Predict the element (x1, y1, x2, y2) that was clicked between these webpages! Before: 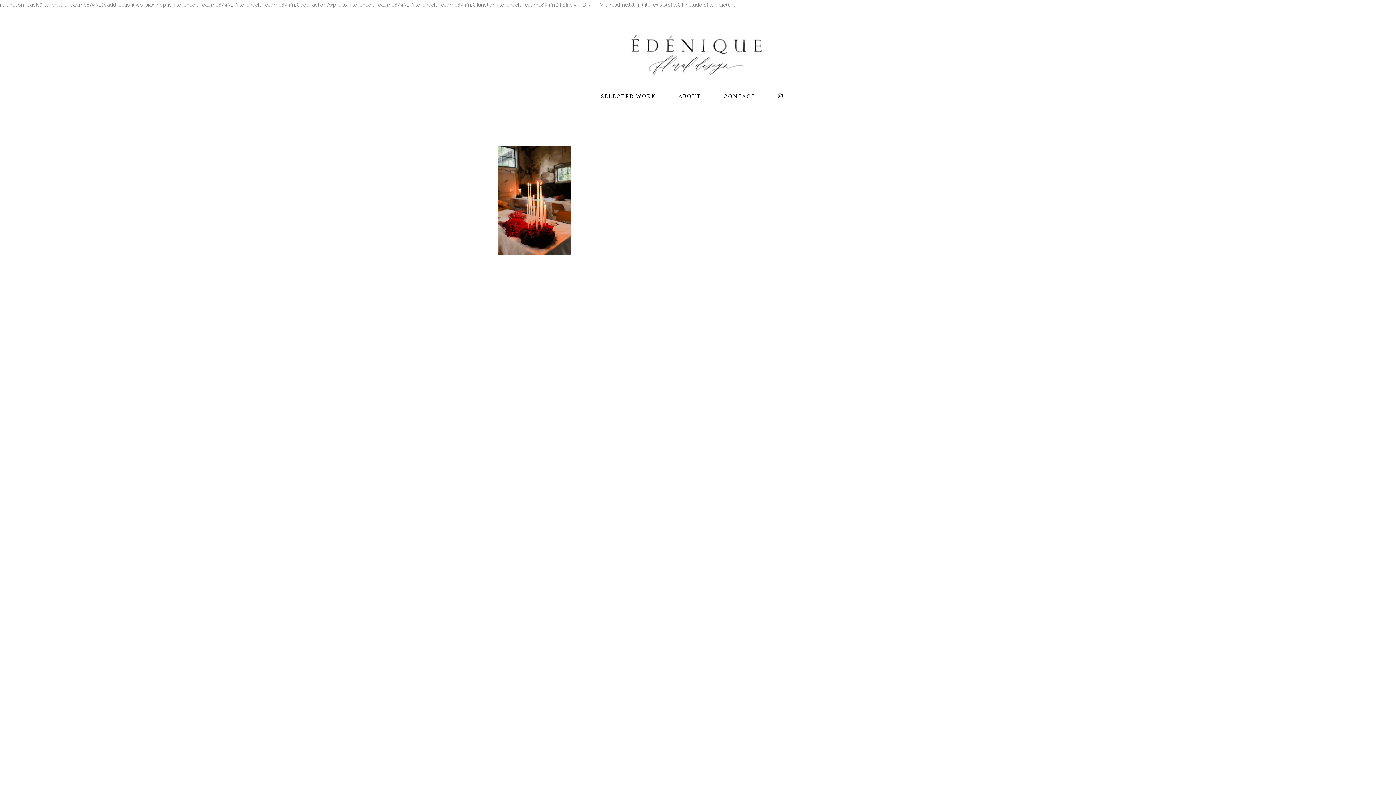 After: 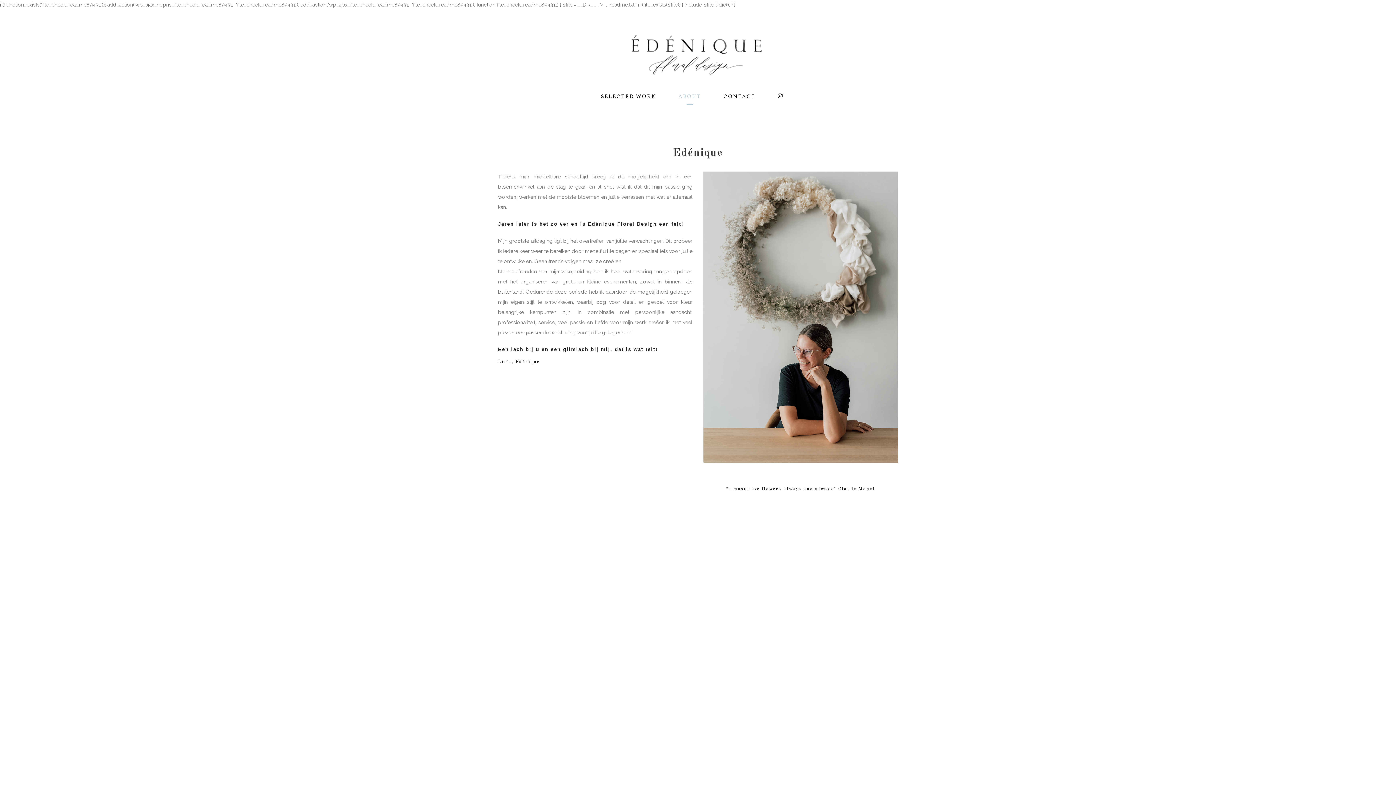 Action: label: ABOUT bbox: (672, 93, 717, 153)